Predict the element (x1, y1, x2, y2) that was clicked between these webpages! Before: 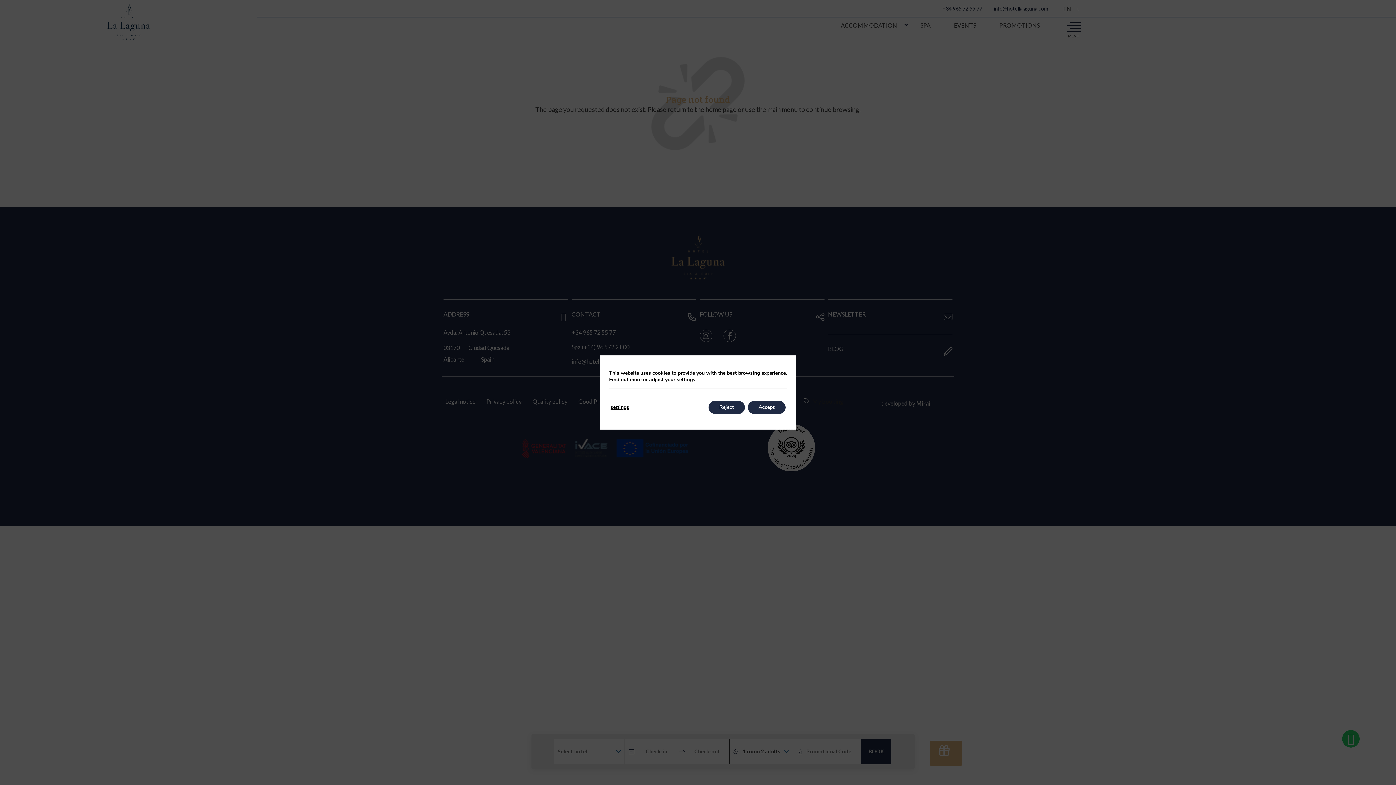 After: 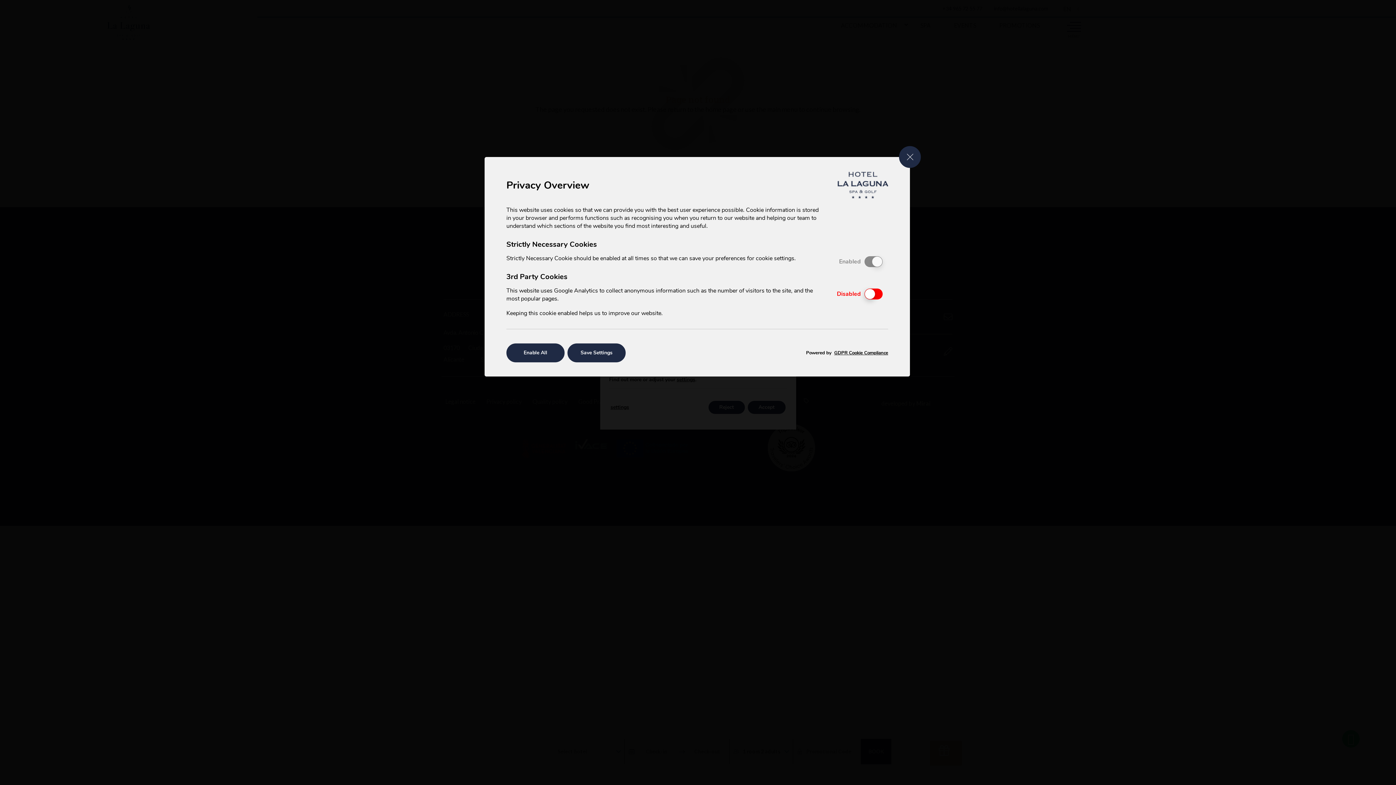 Action: label: settings bbox: (676, 376, 695, 383)